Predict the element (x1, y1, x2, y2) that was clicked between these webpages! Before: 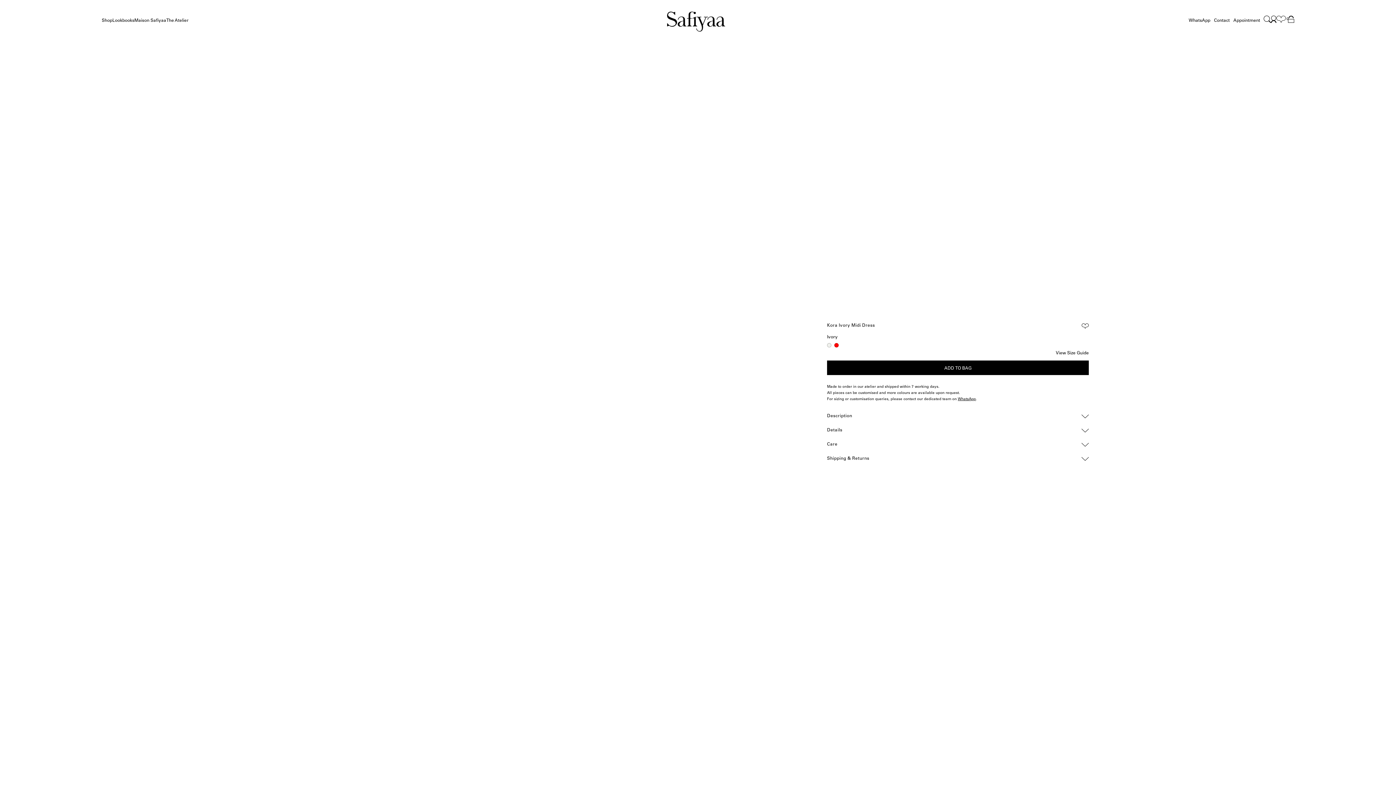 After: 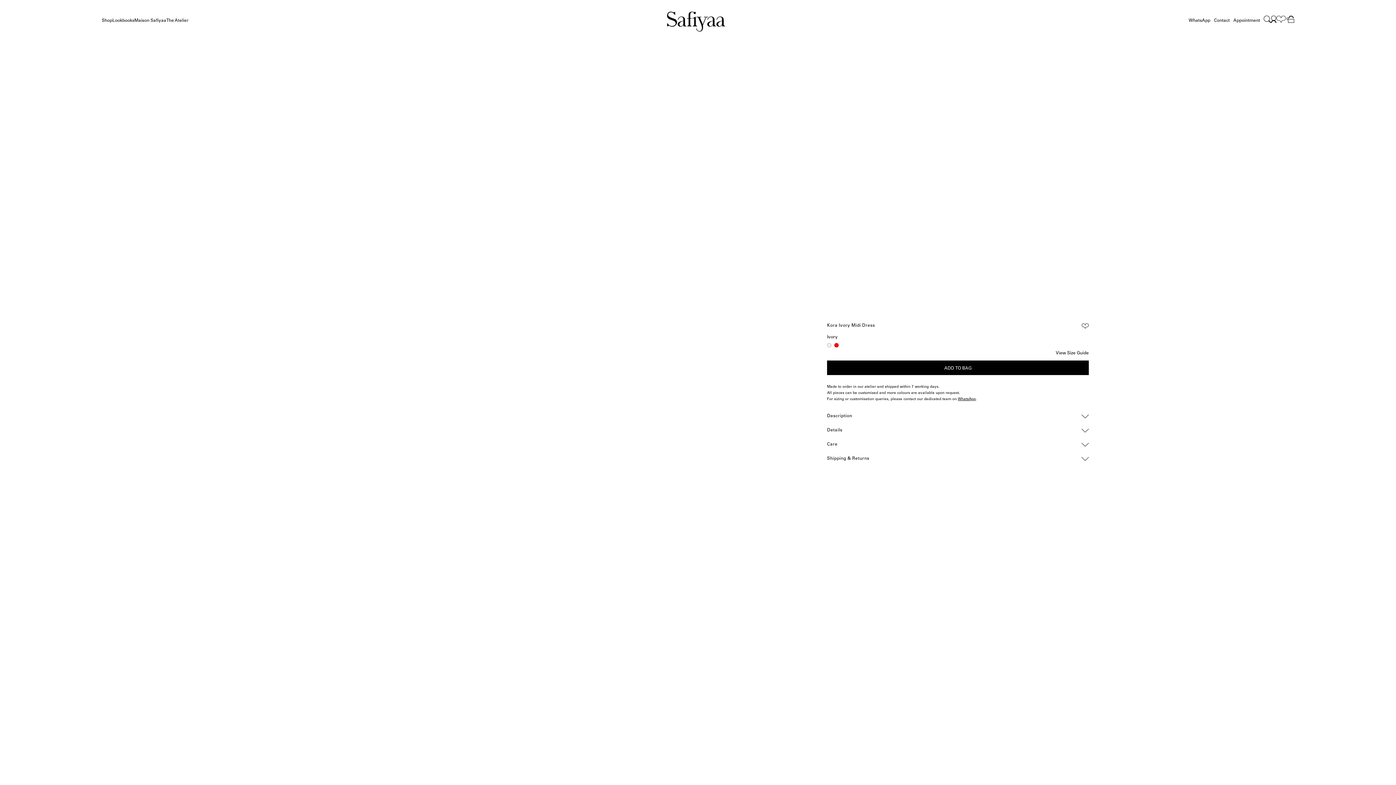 Action: bbox: (827, 343, 831, 347)